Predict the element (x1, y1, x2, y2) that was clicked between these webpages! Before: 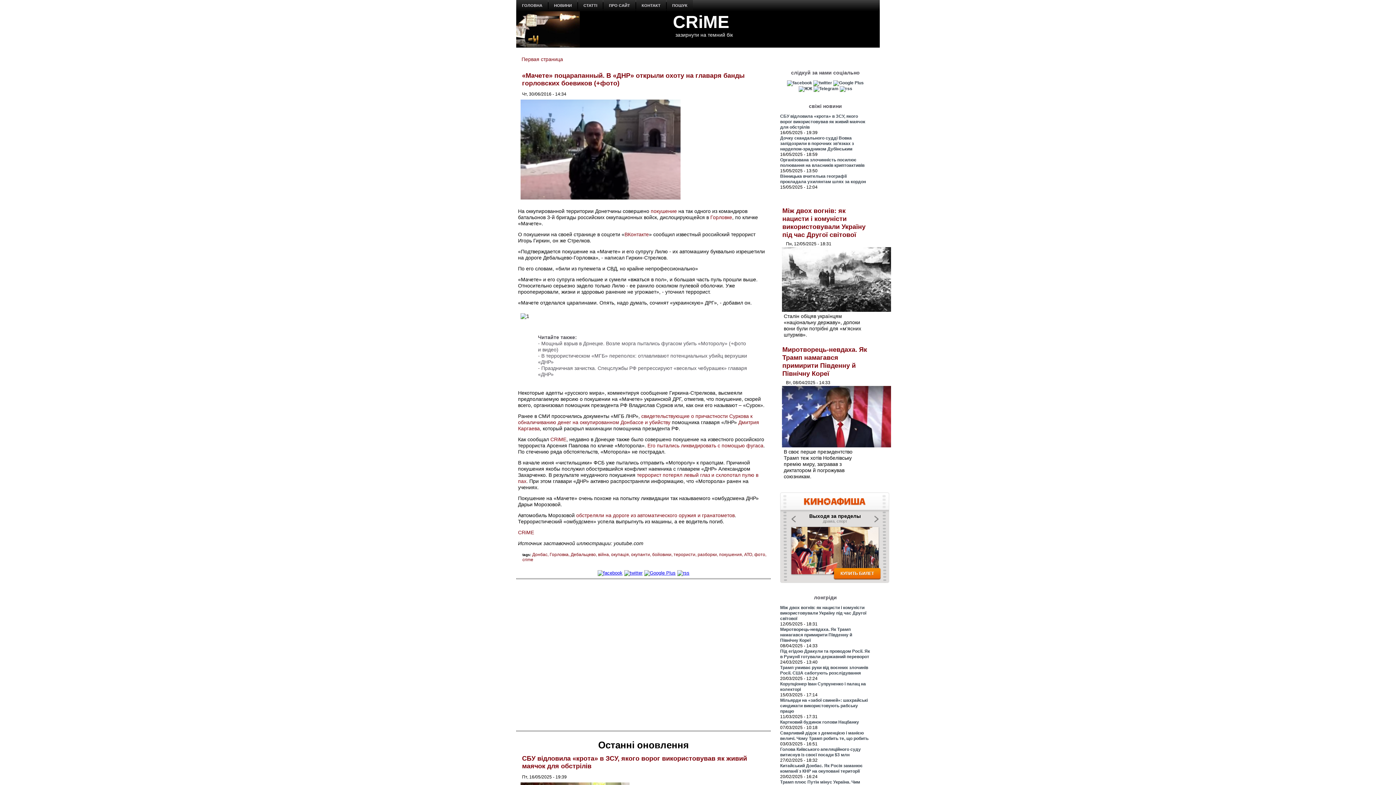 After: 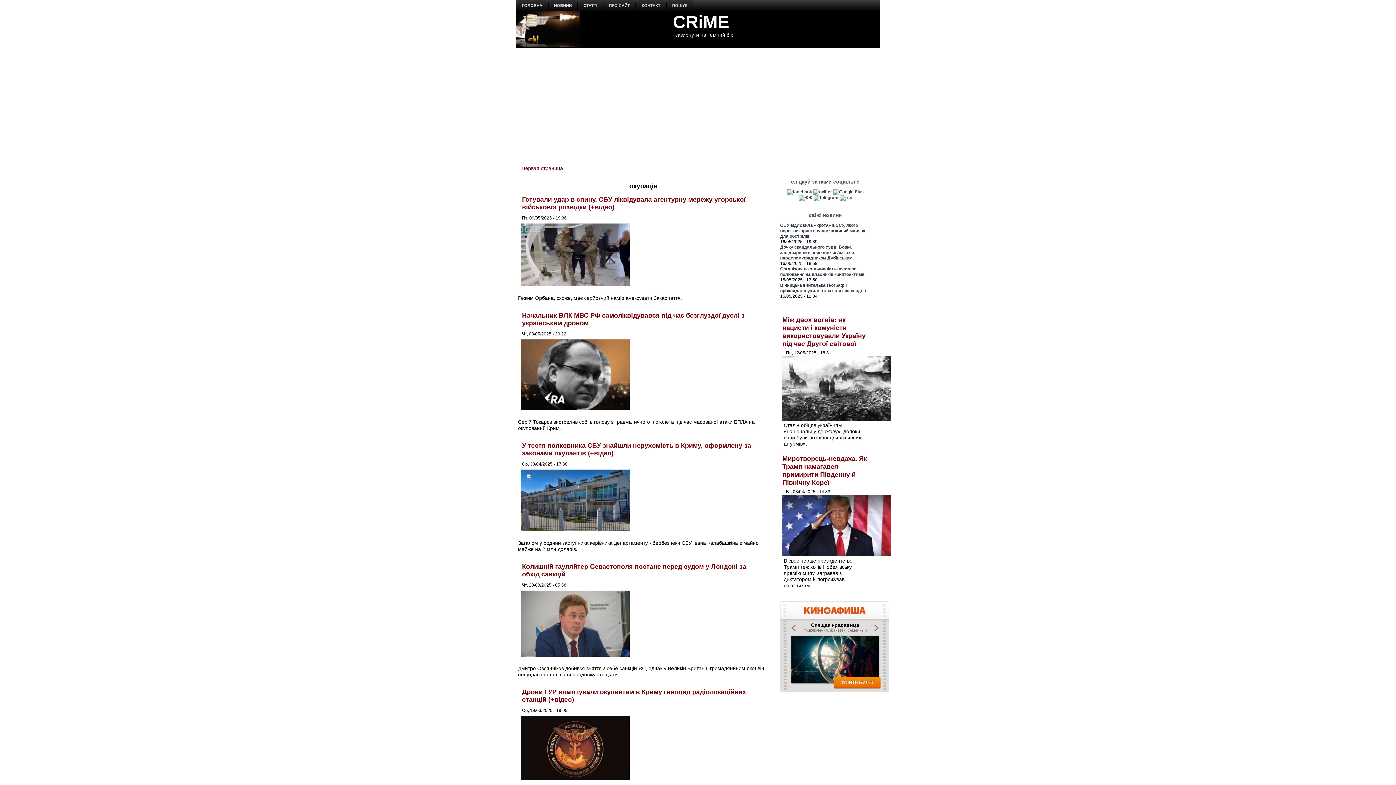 Action: label: окупація bbox: (611, 552, 631, 557)